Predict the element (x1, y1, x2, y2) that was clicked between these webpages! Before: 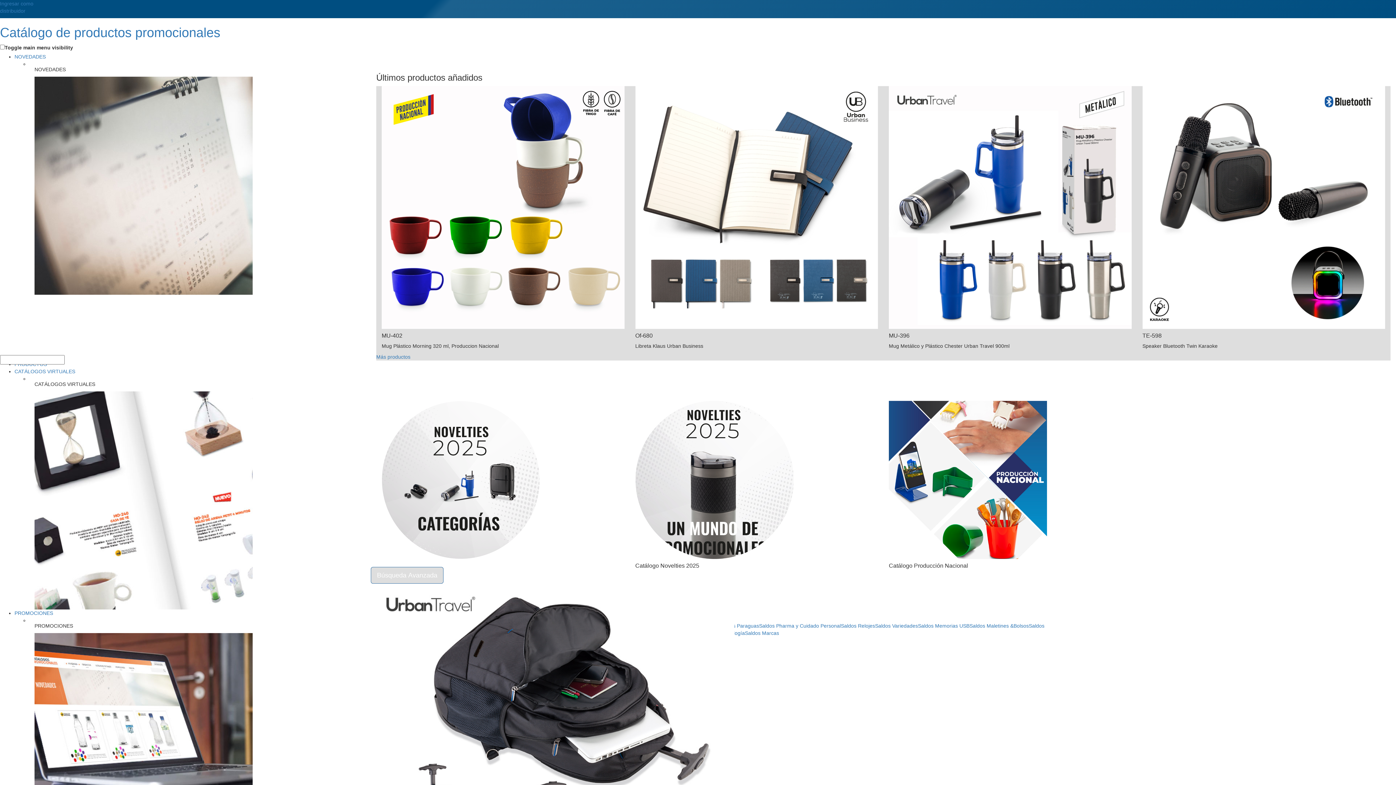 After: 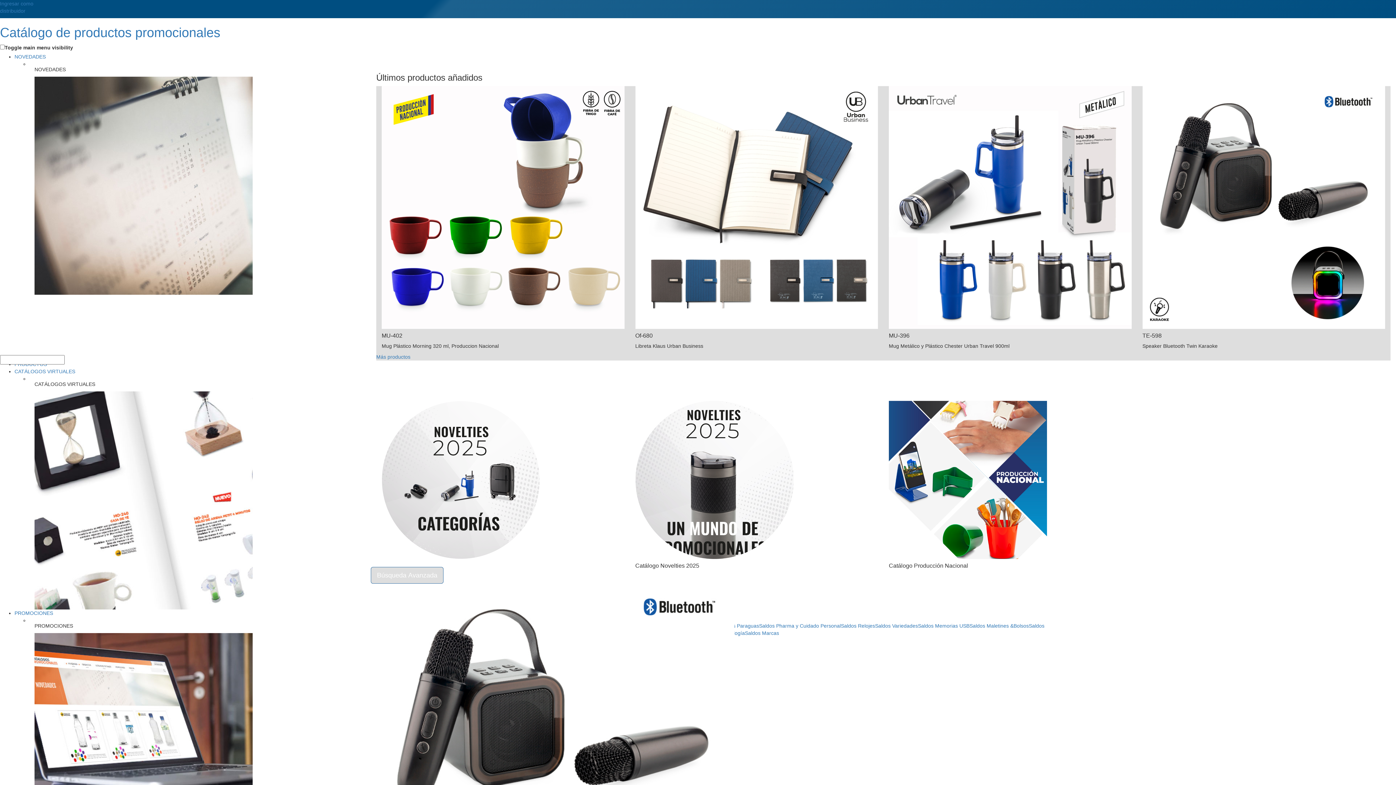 Action: bbox: (1142, 86, 1385, 328)